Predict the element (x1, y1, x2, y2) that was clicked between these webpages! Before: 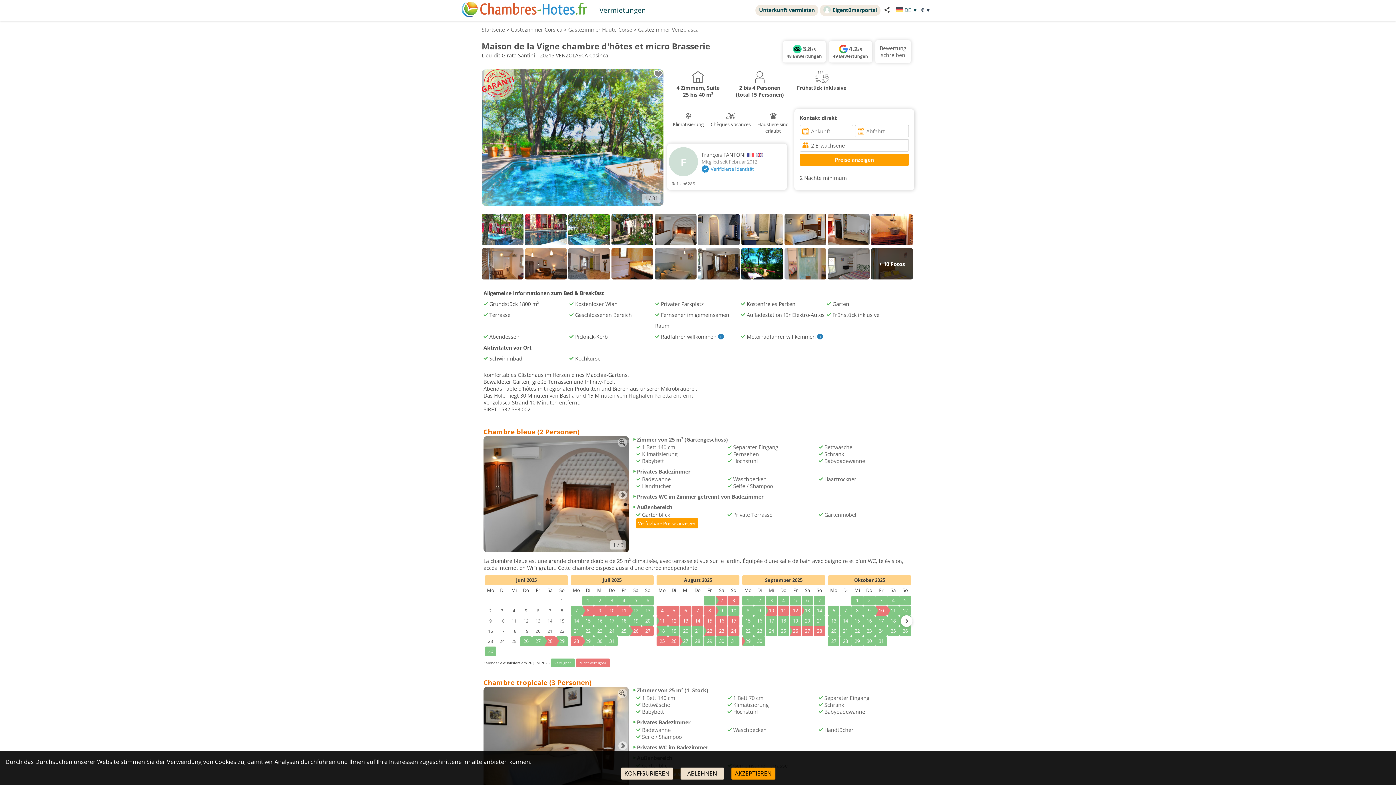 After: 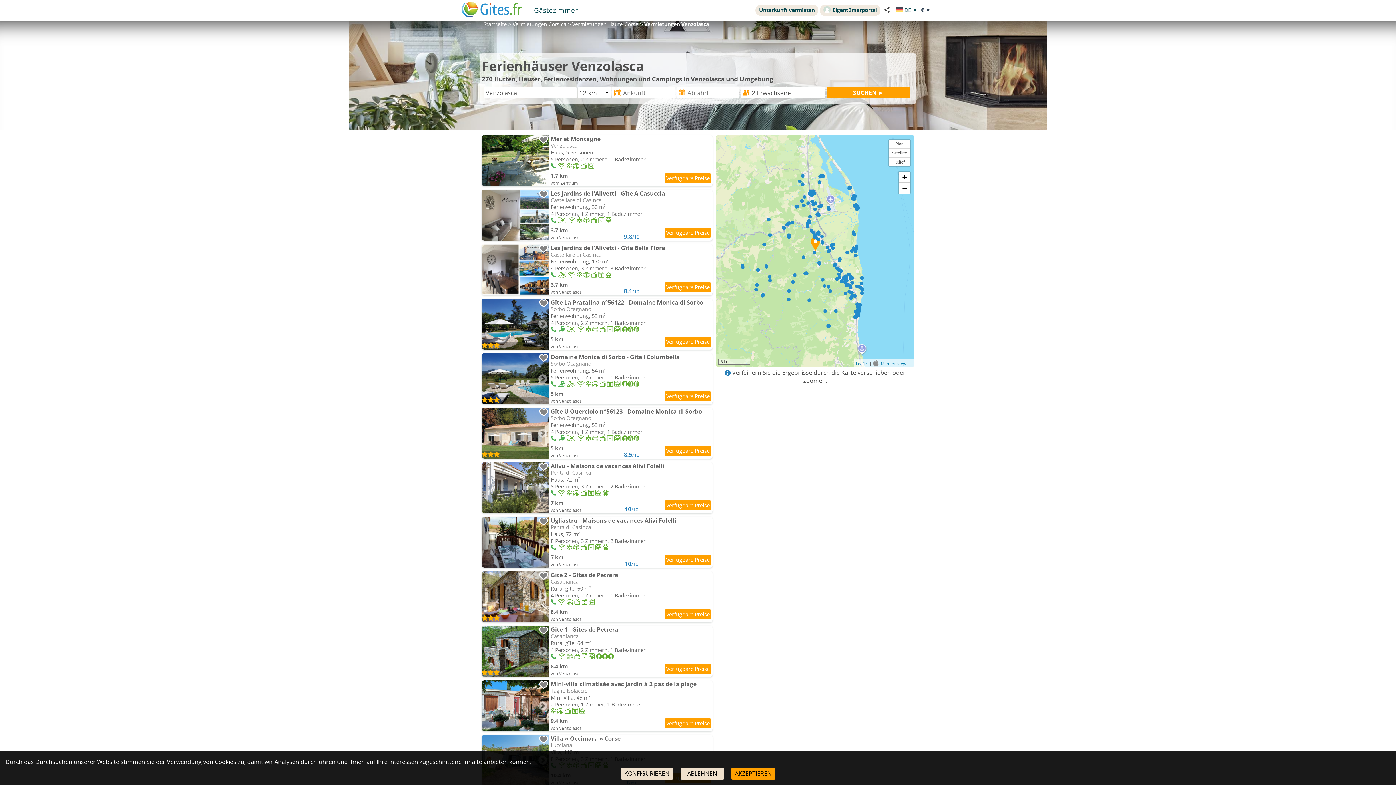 Action: label: Vermietungen bbox: (595, 3, 649, 16)